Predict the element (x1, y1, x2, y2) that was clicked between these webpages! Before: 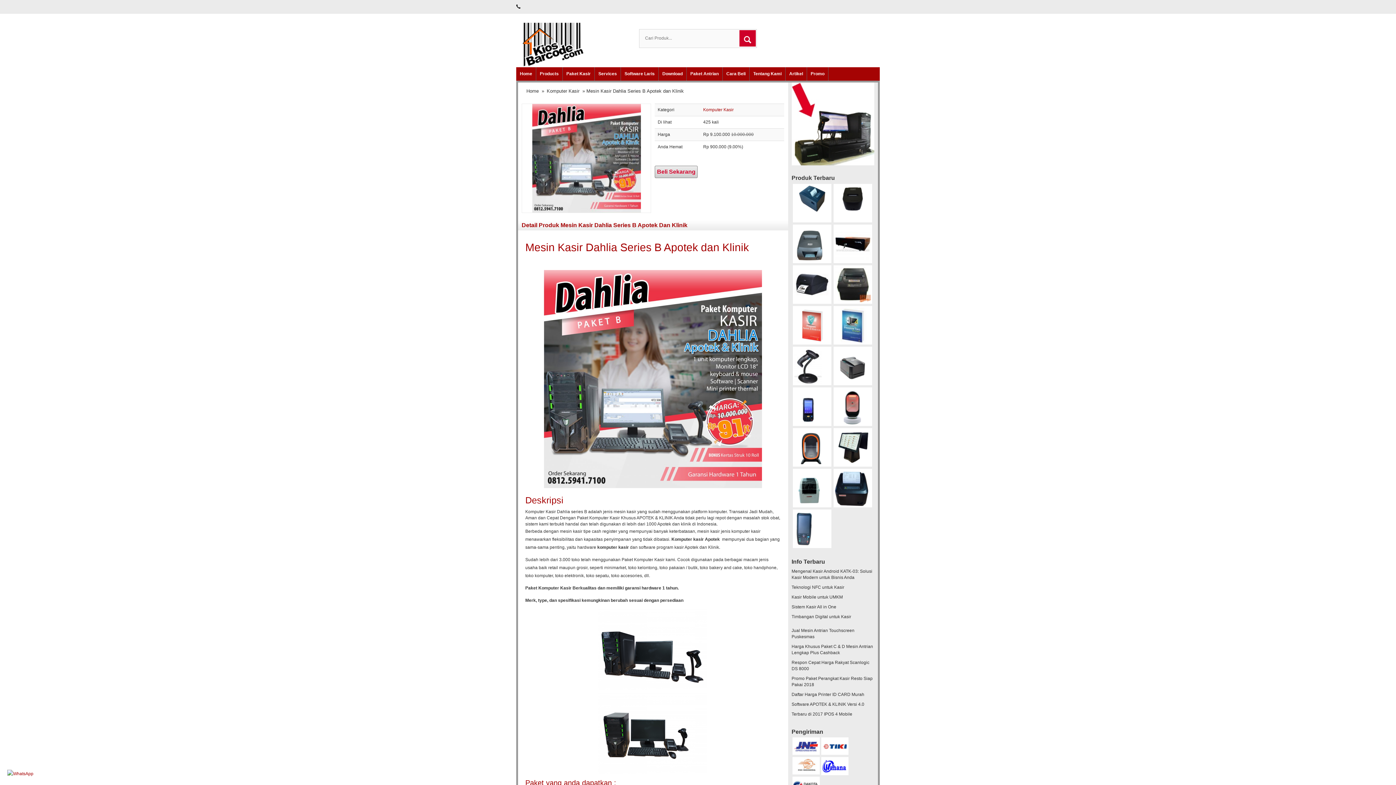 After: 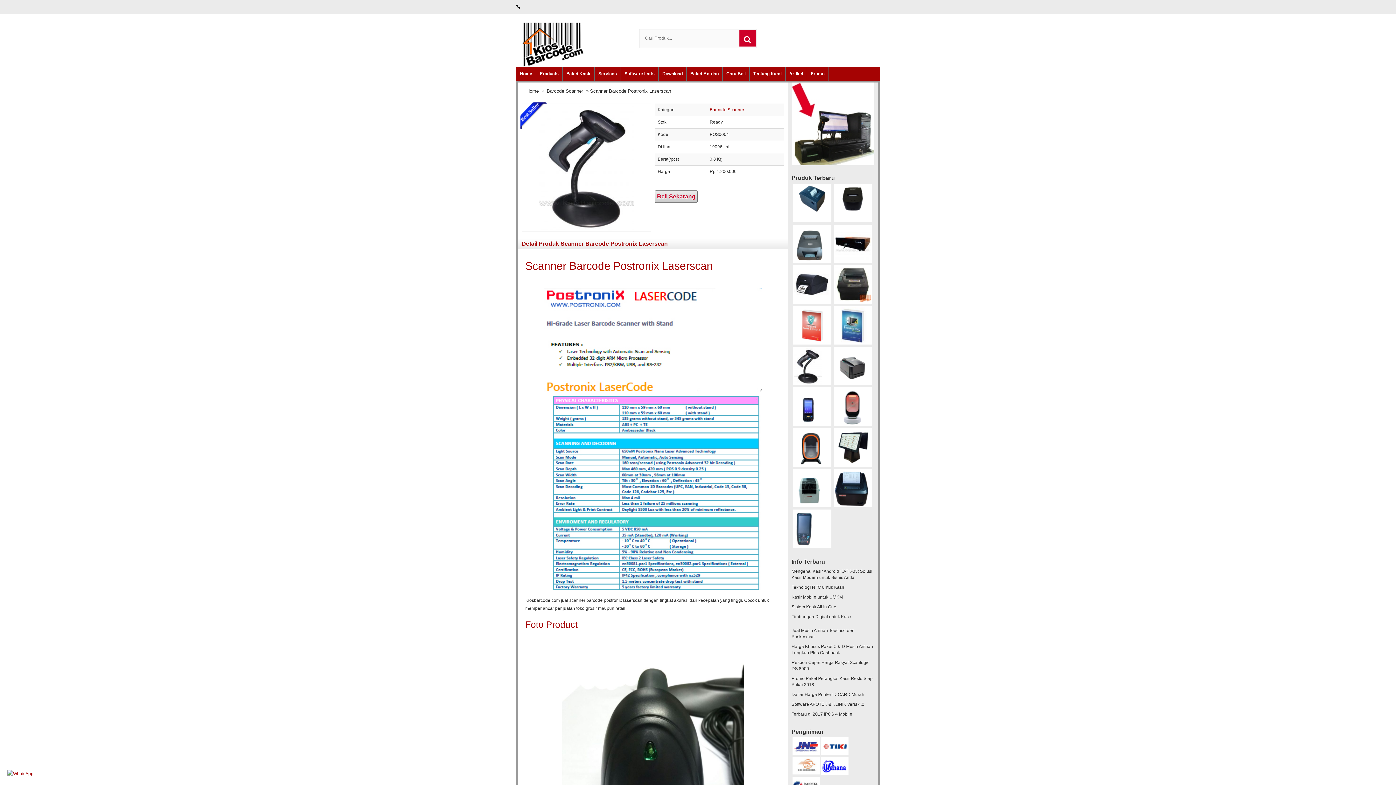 Action: bbox: (794, 348, 830, 384)